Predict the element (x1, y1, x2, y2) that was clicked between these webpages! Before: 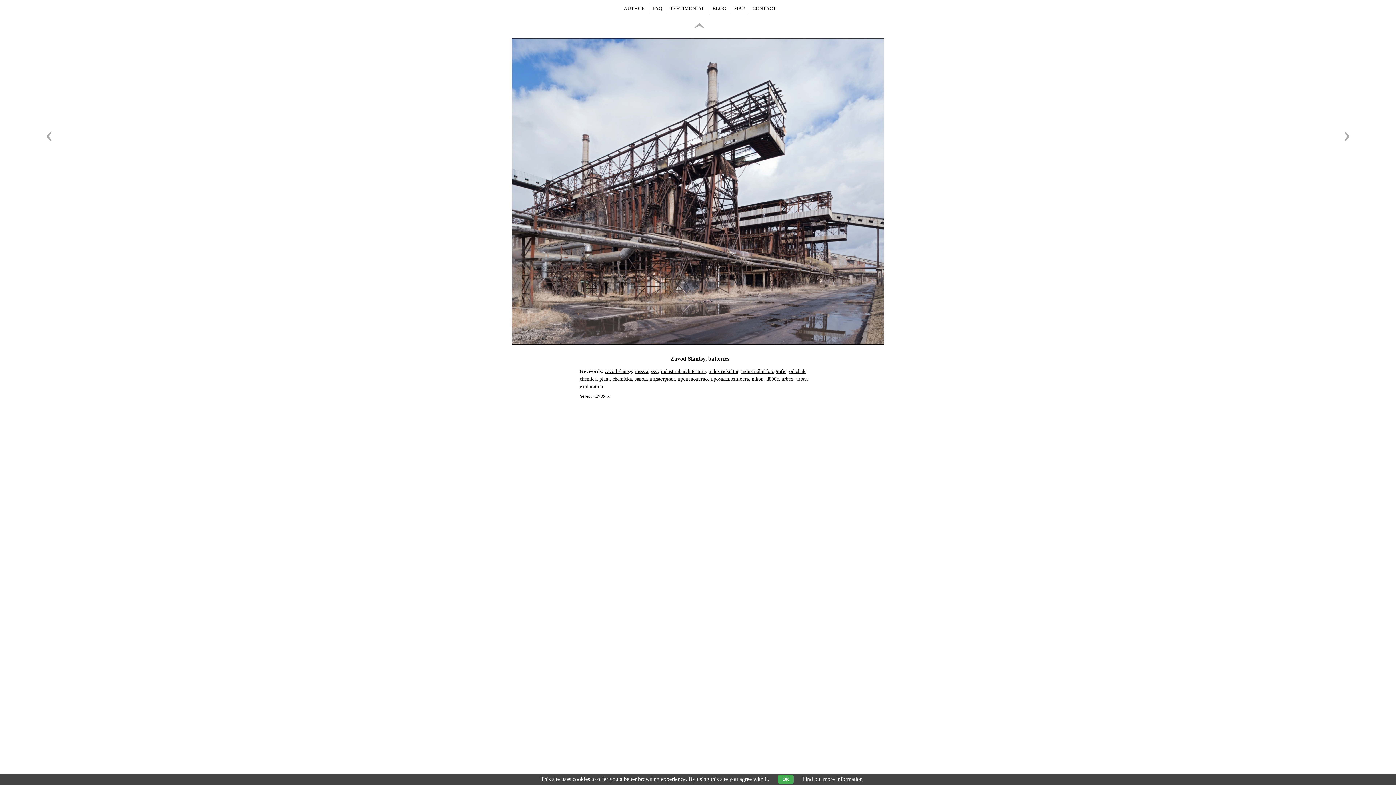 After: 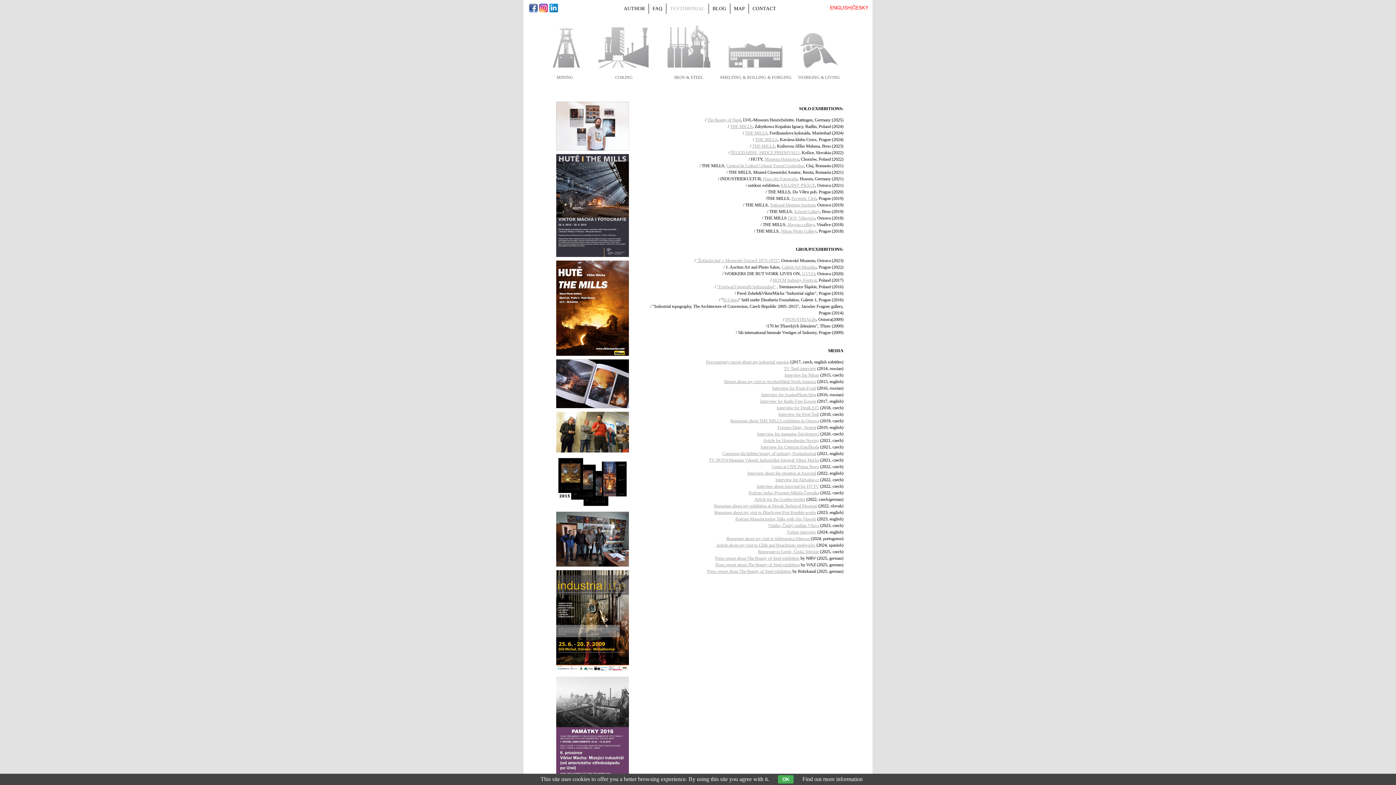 Action: label: TESTIMONIAL bbox: (666, 3, 709, 13)